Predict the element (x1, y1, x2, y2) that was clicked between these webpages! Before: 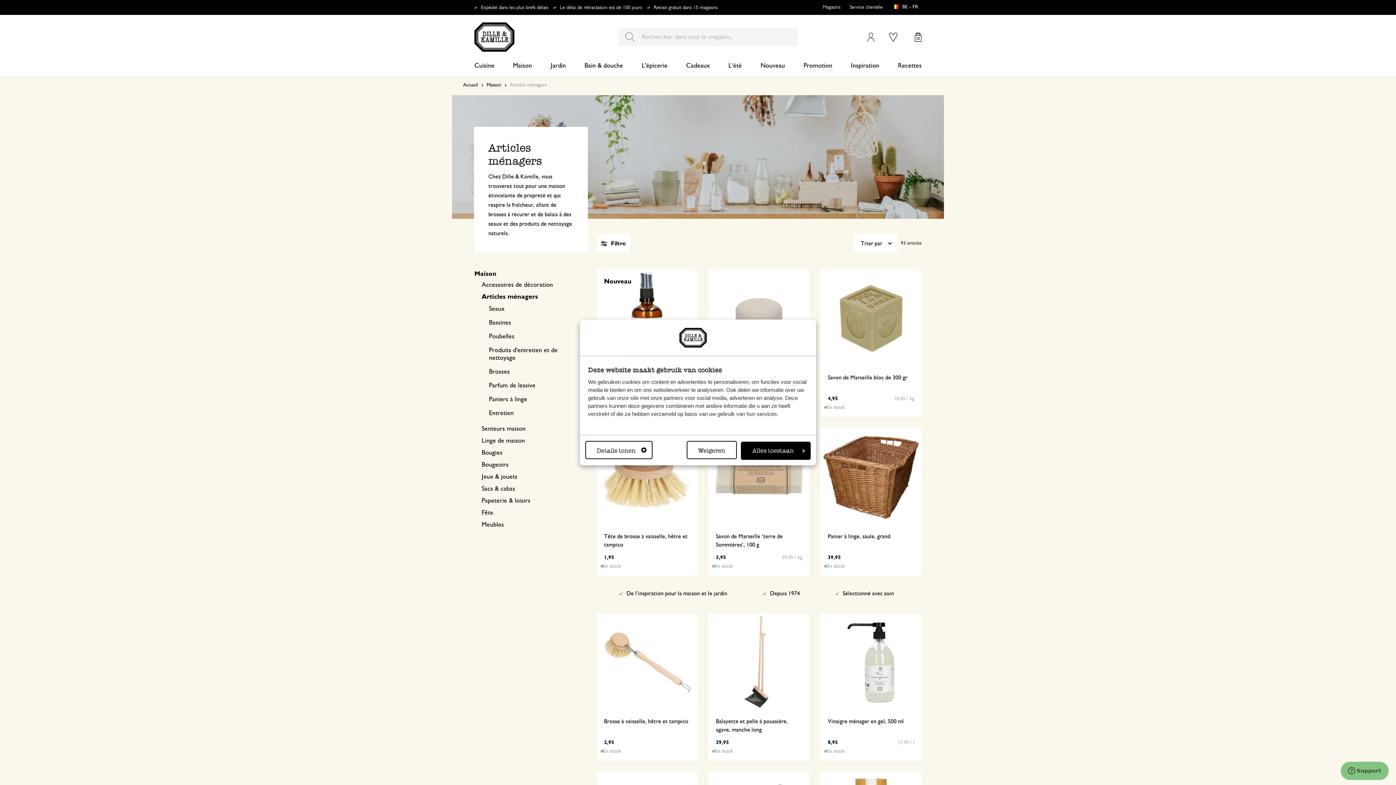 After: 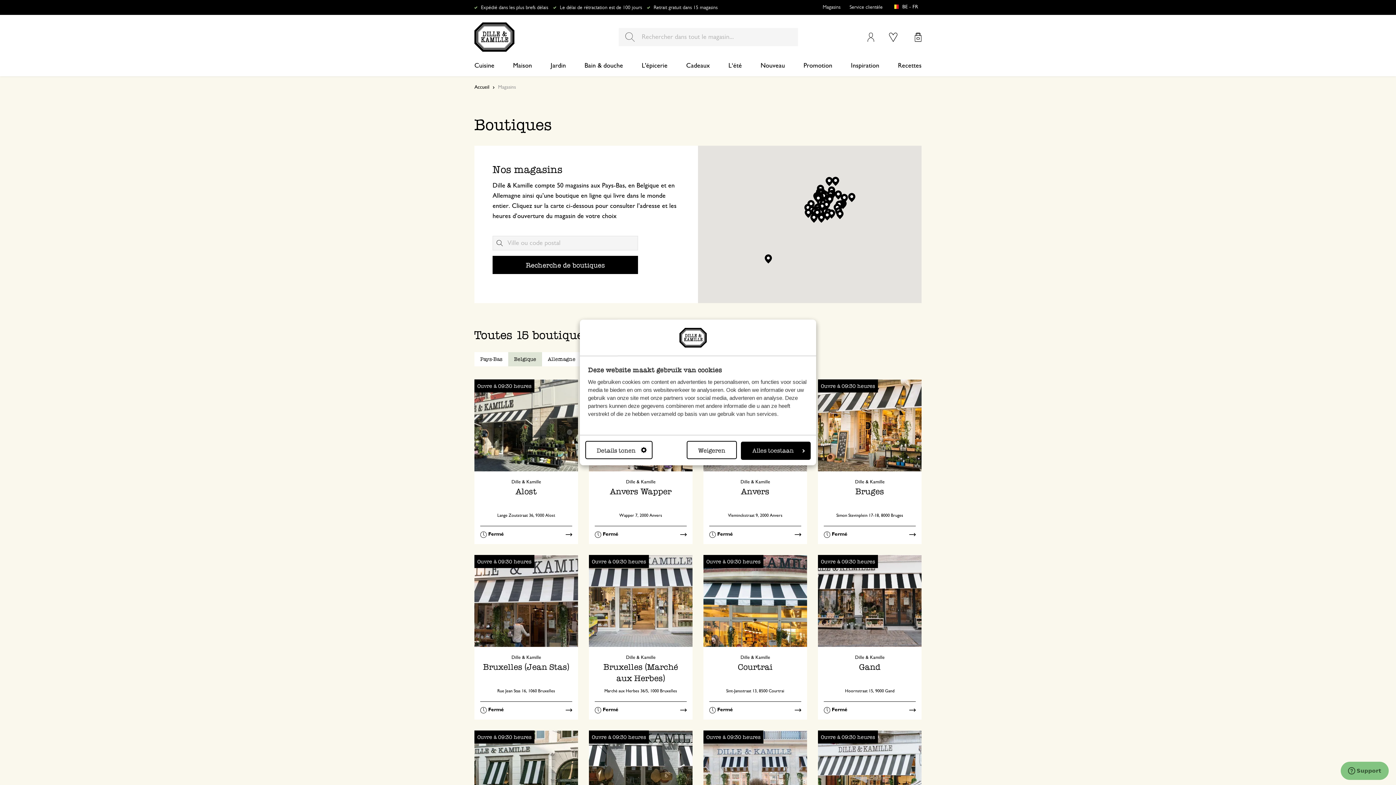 Action: label: Magasins bbox: (822, 4, 840, 9)